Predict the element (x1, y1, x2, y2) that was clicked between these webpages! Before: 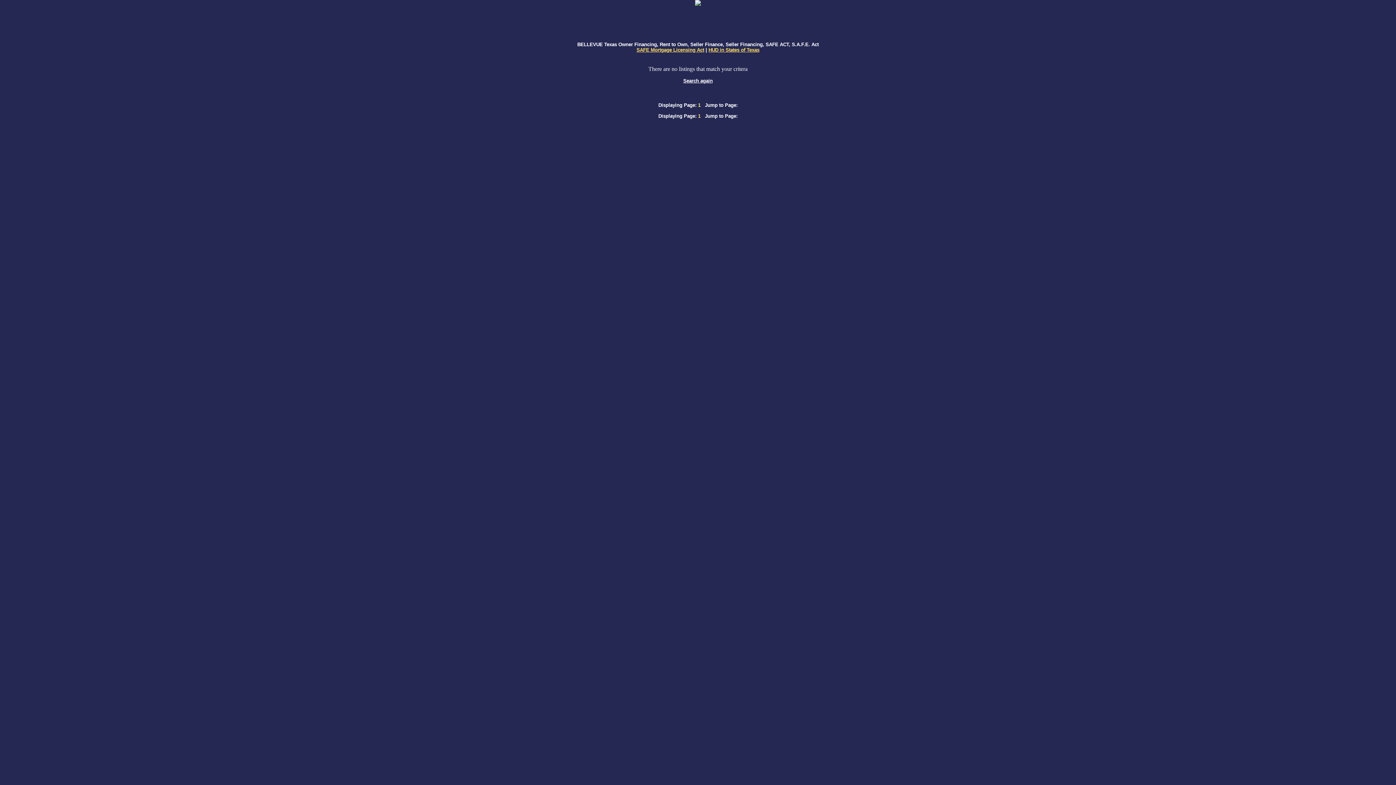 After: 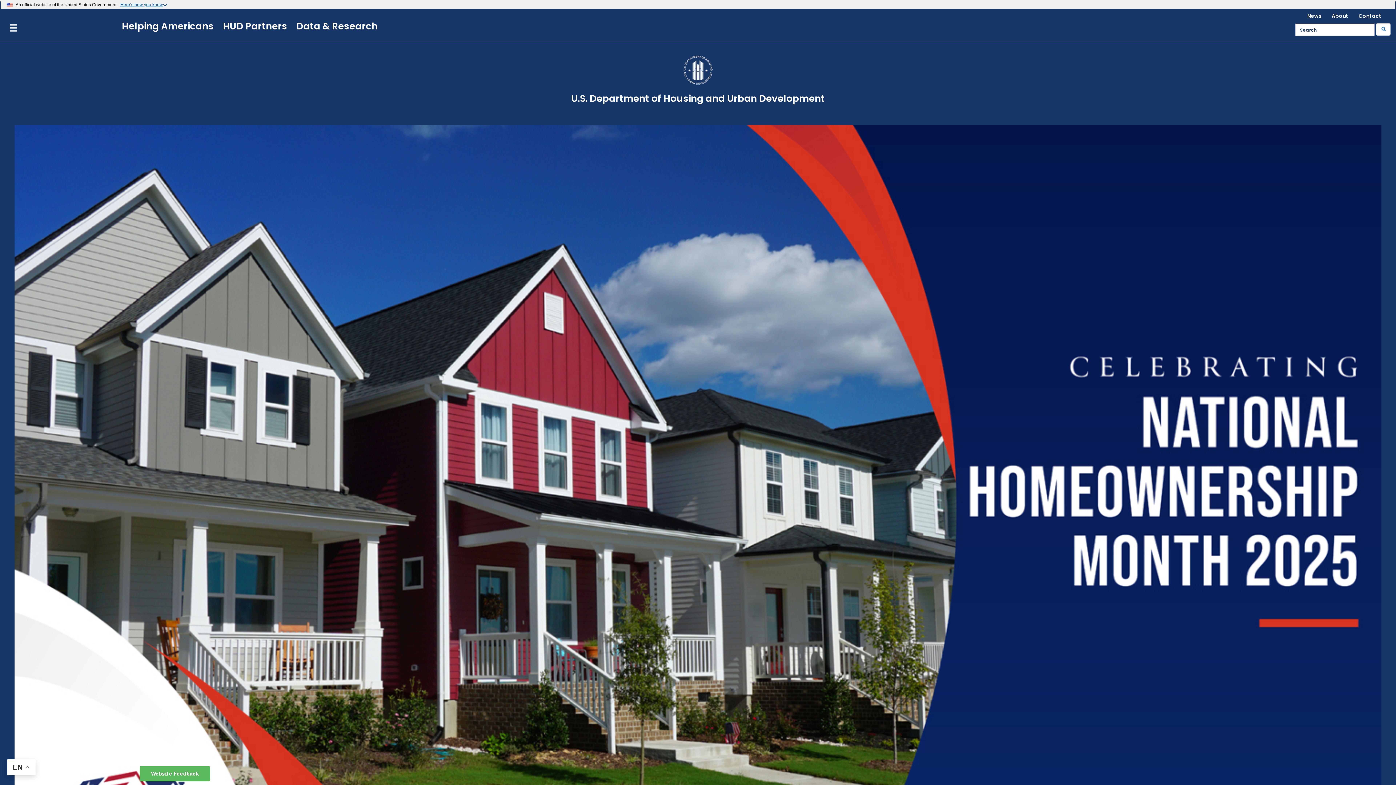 Action: bbox: (708, 47, 759, 52) label: HUD in States of Texas